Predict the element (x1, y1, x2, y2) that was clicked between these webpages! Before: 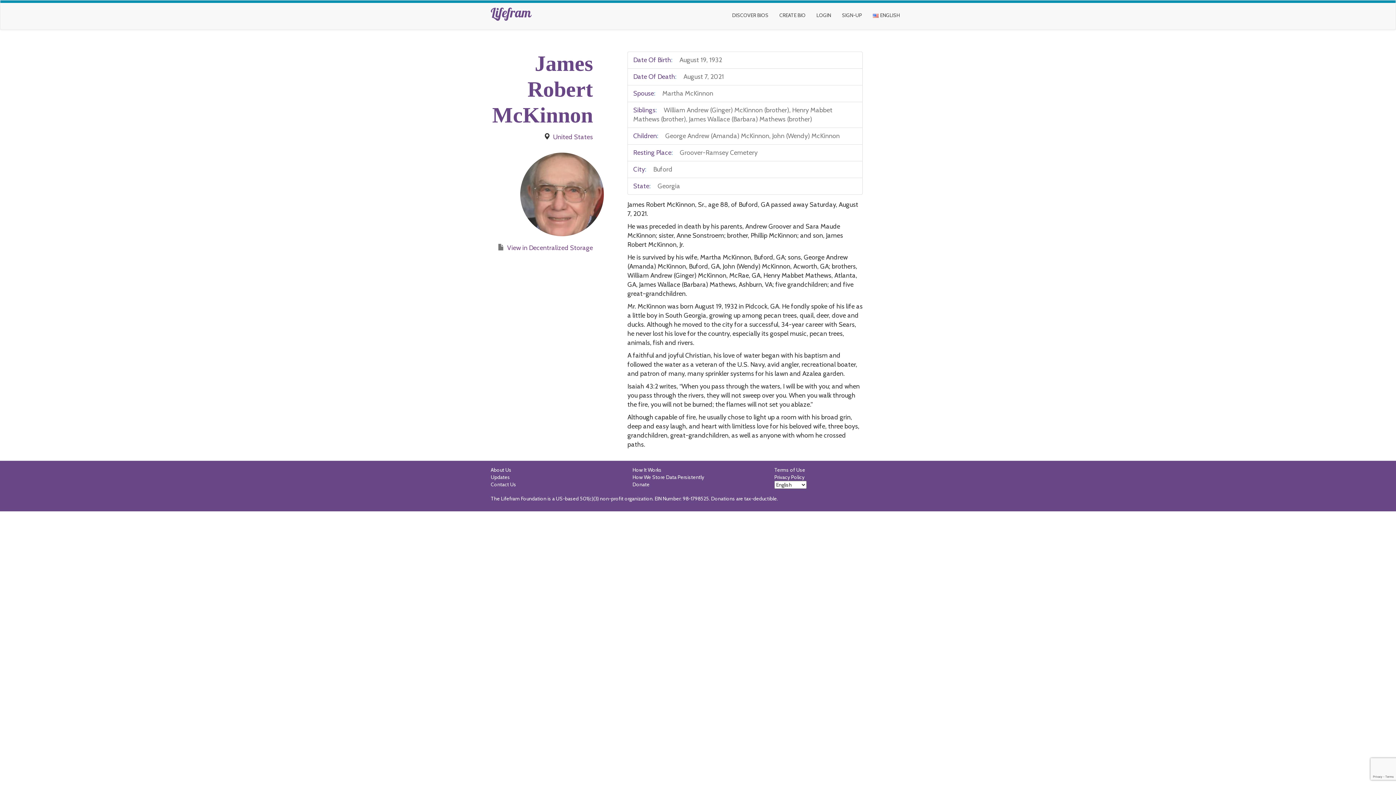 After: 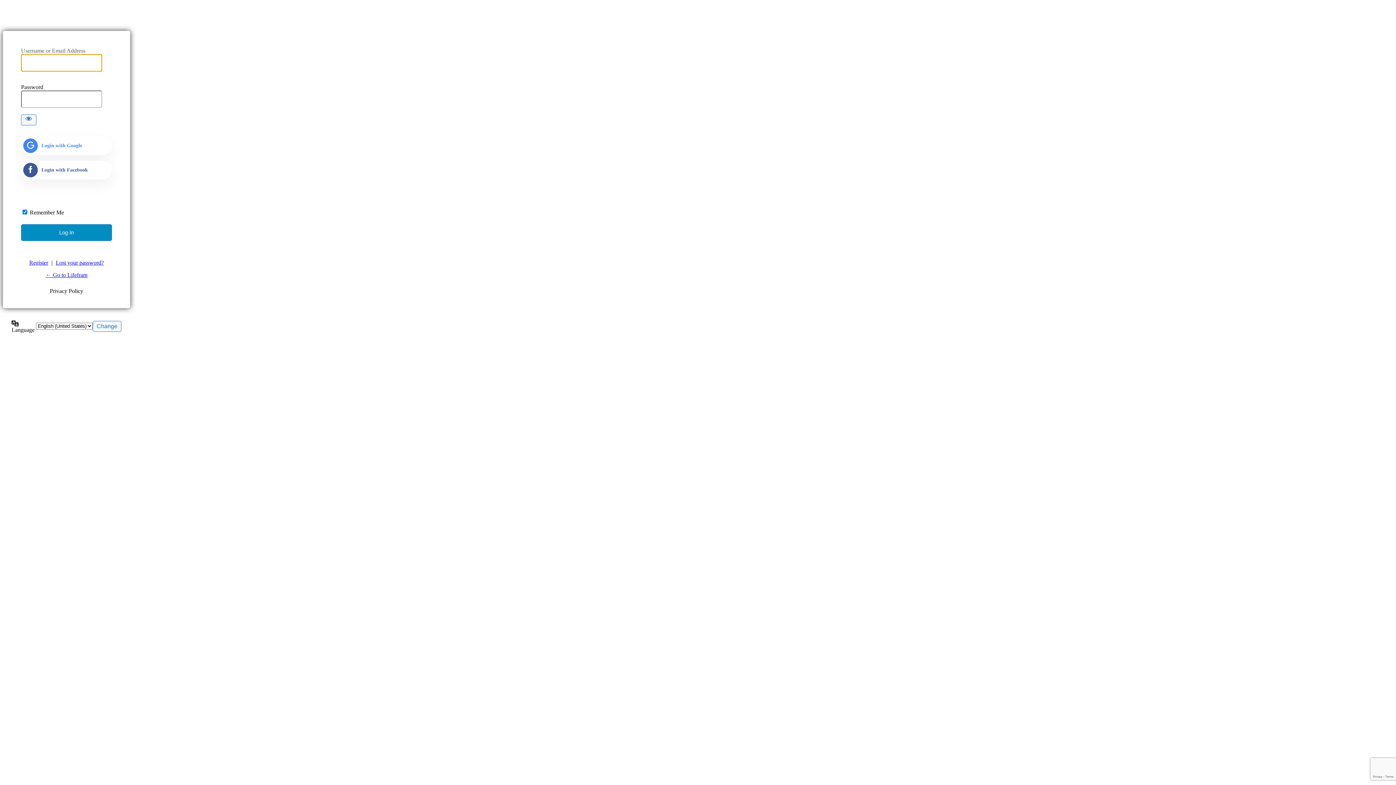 Action: label: LOGIN bbox: (811, 6, 836, 24)